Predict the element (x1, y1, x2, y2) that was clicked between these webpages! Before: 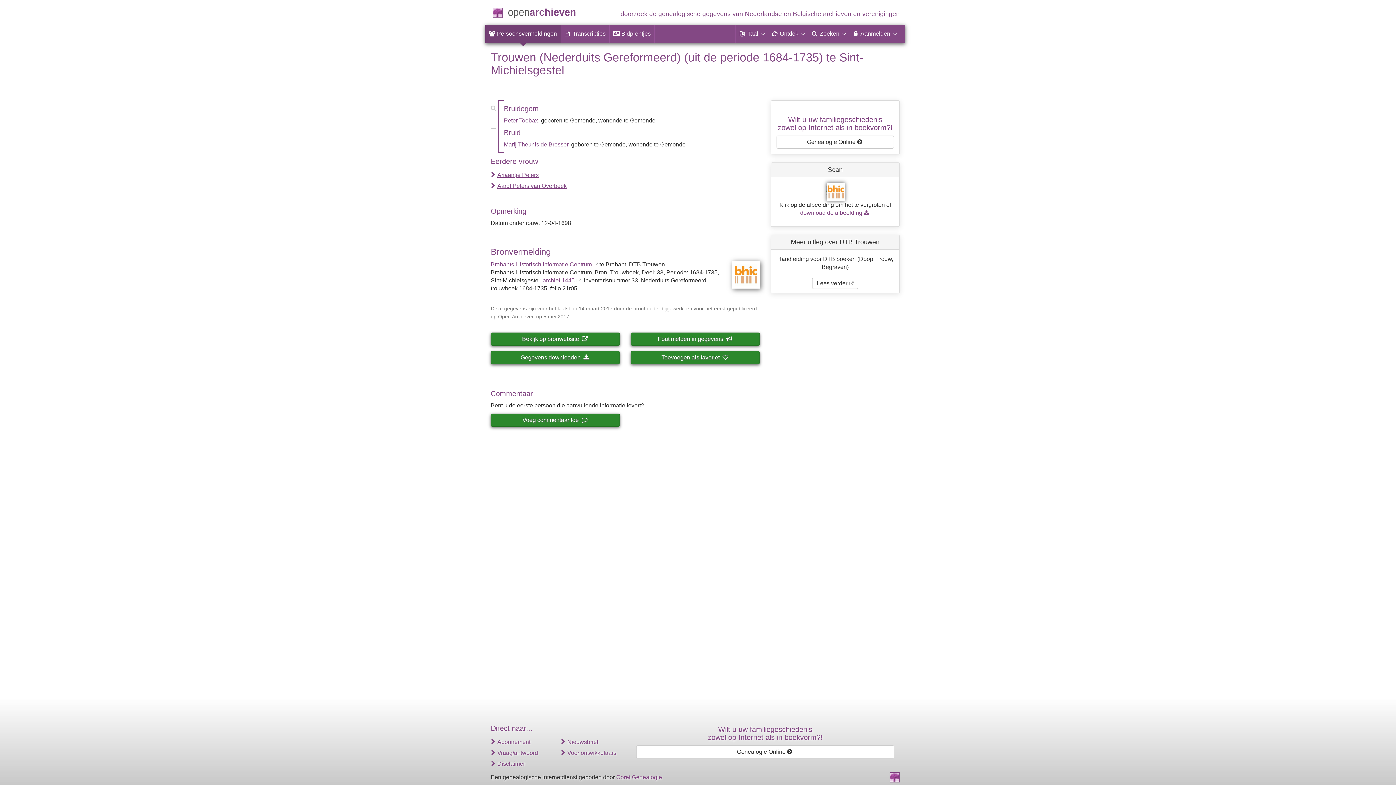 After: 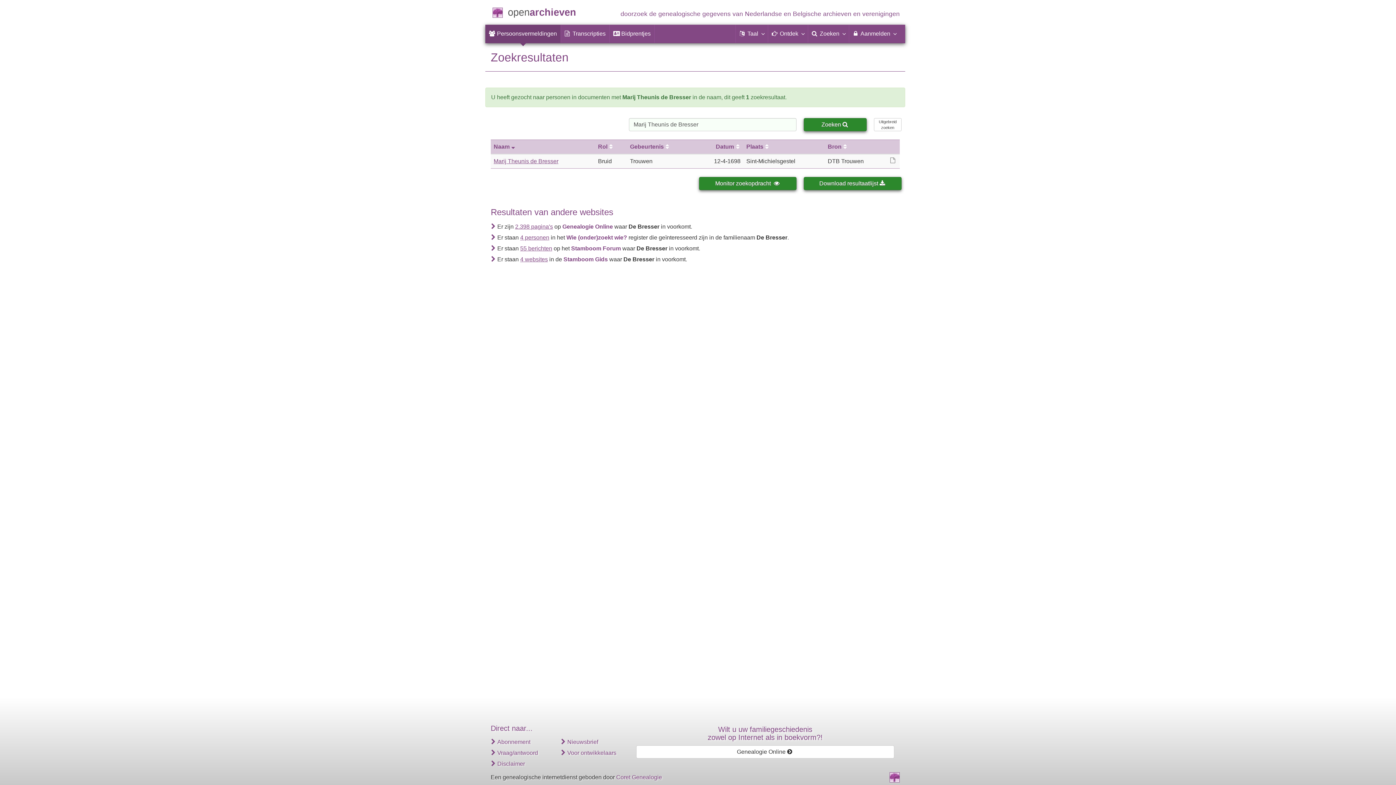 Action: label: Marij Theunis de Bresser bbox: (504, 141, 568, 147)